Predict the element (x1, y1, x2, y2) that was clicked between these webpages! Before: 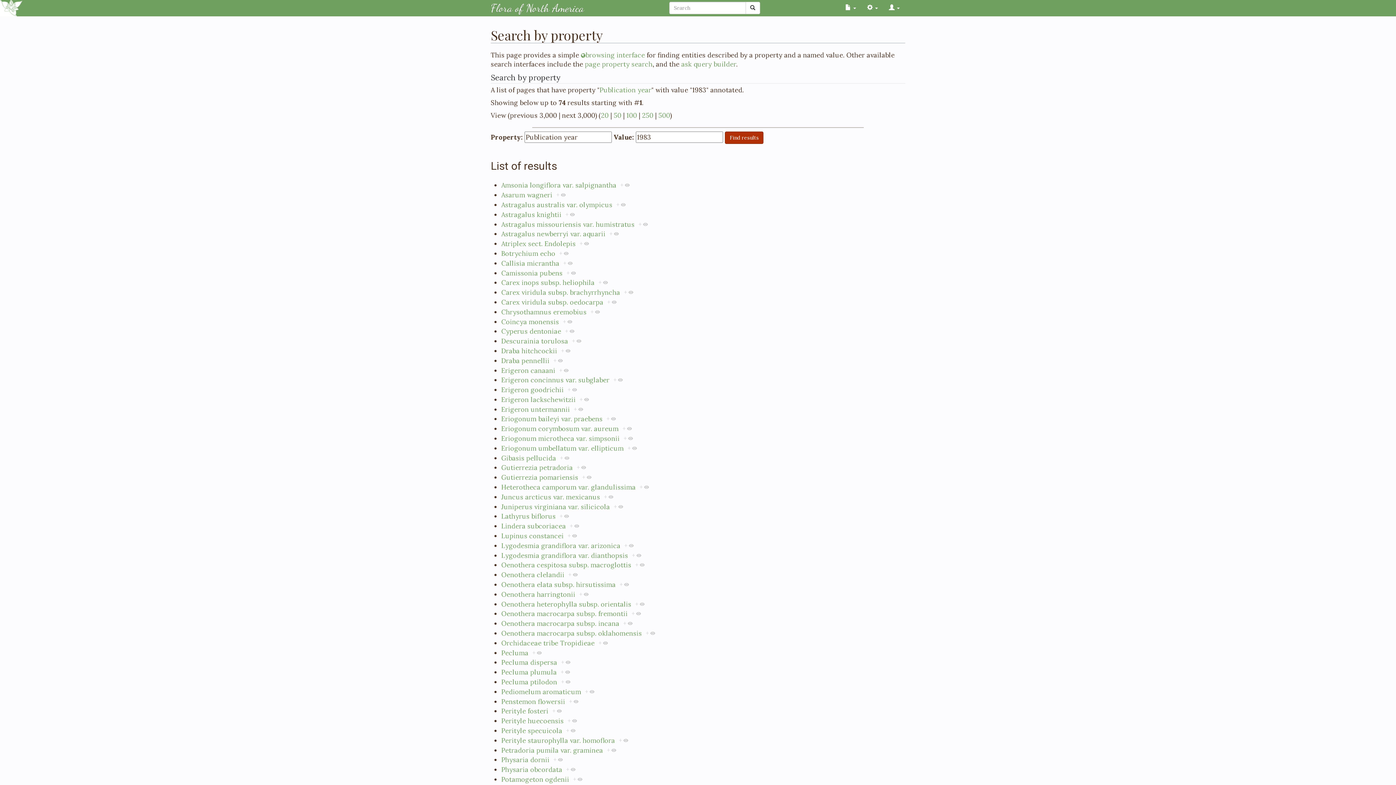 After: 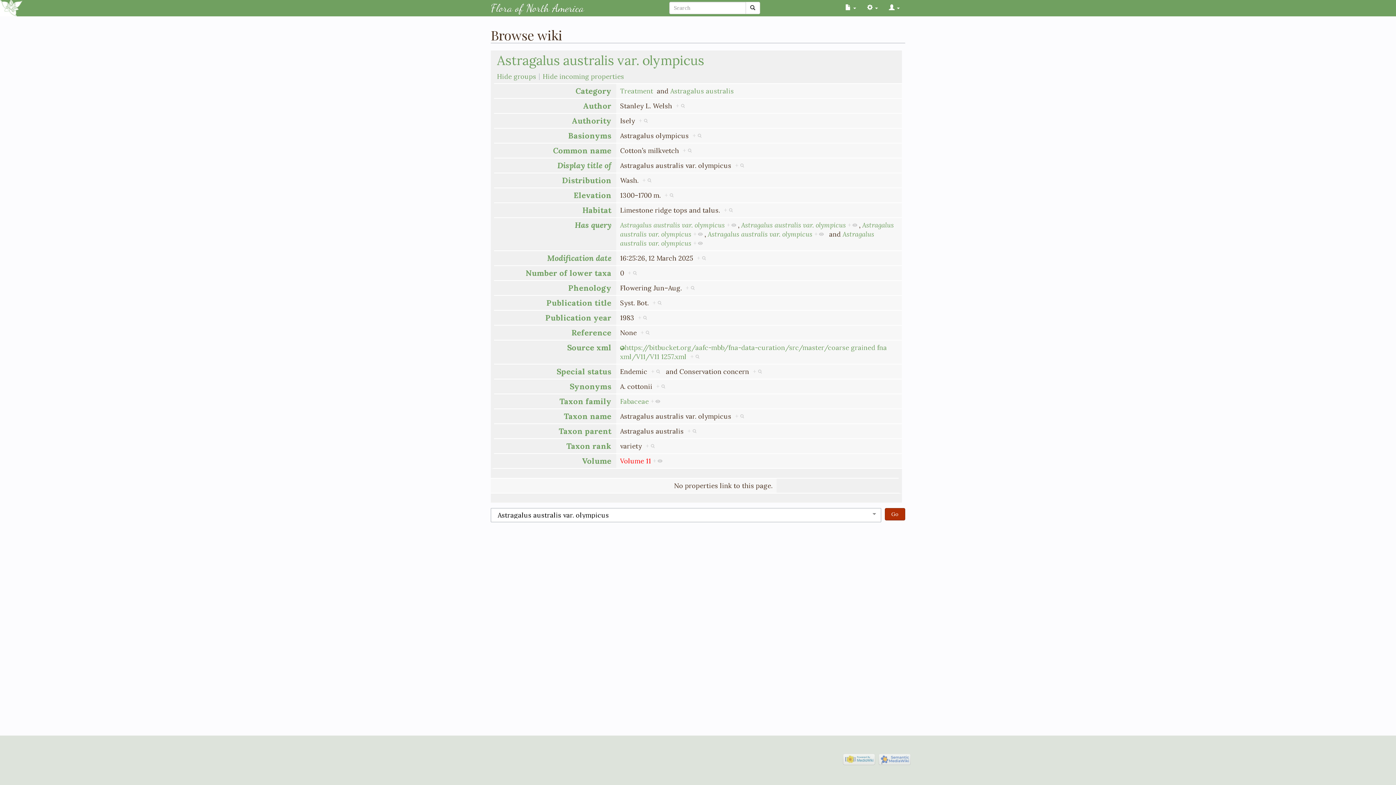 Action: label: + bbox: (616, 200, 626, 209)